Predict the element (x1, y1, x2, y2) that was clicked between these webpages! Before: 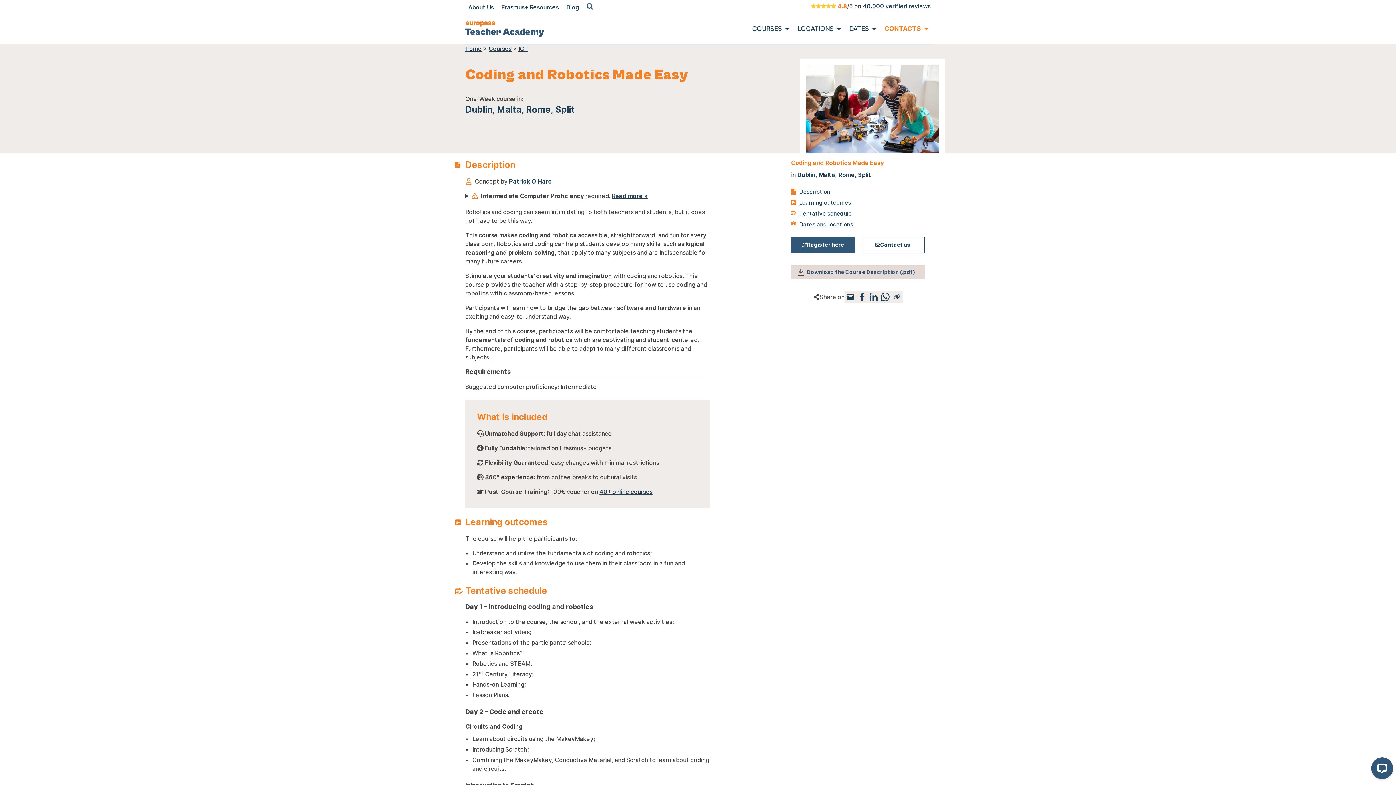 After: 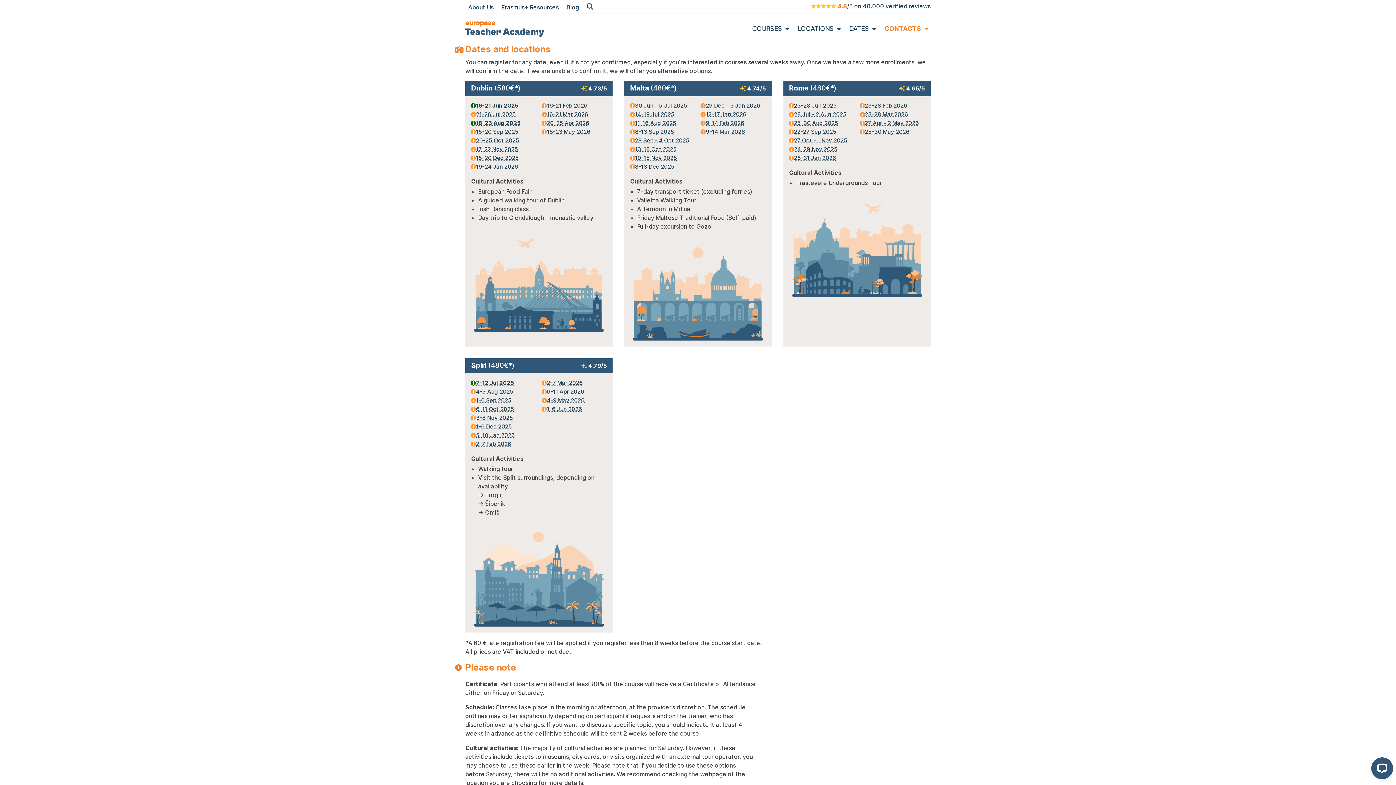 Action: label: Dates and locations bbox: (791, 220, 853, 228)